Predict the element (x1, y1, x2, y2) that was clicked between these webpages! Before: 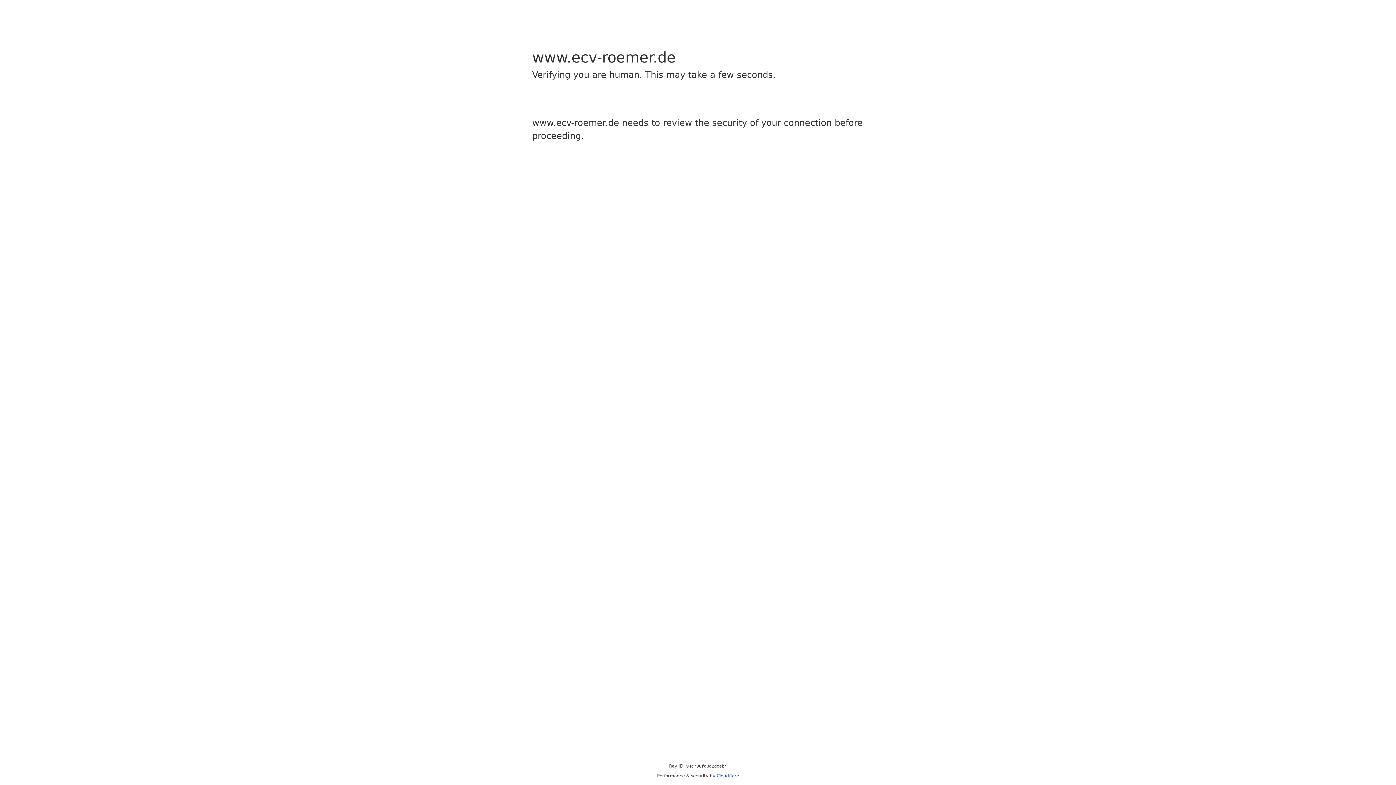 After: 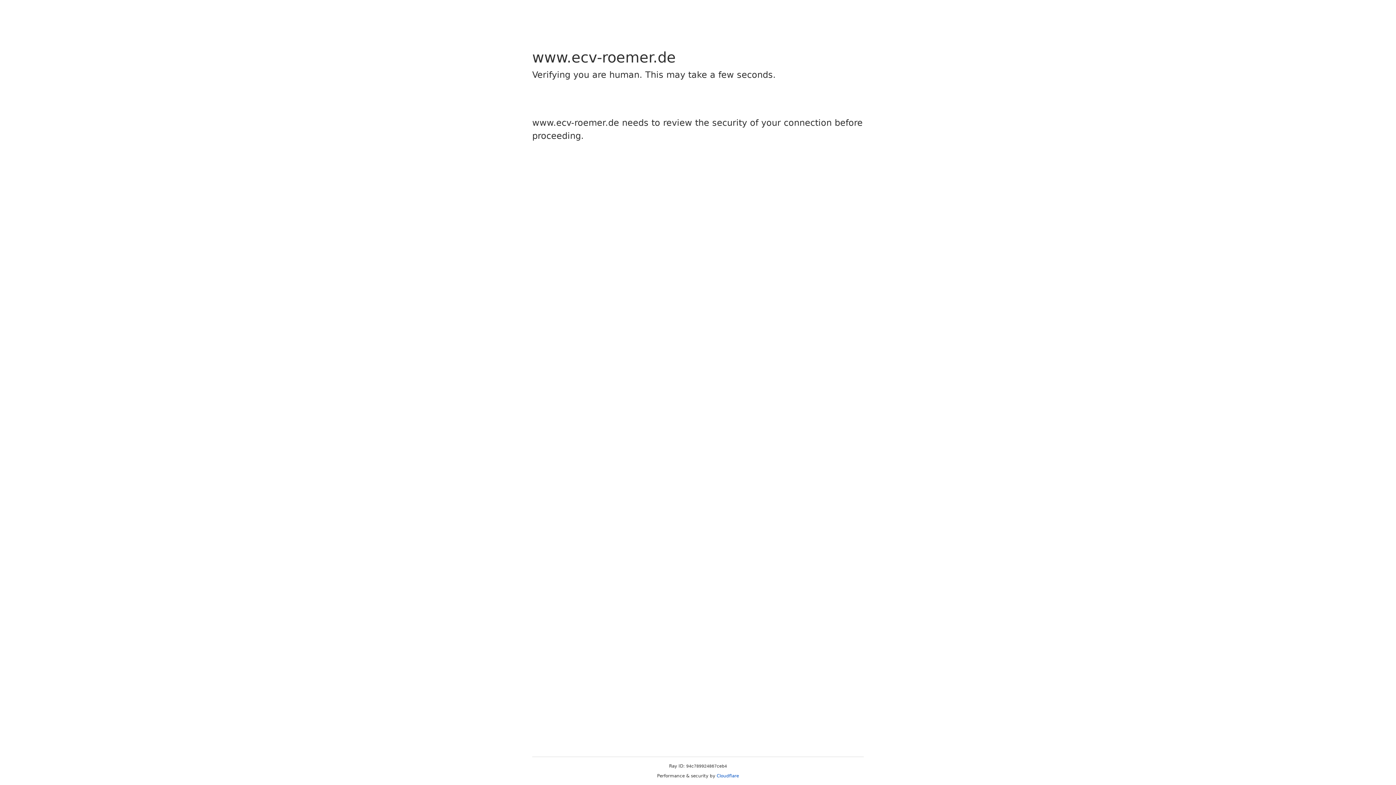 Action: bbox: (716, 773, 739, 778) label: Cloudflare